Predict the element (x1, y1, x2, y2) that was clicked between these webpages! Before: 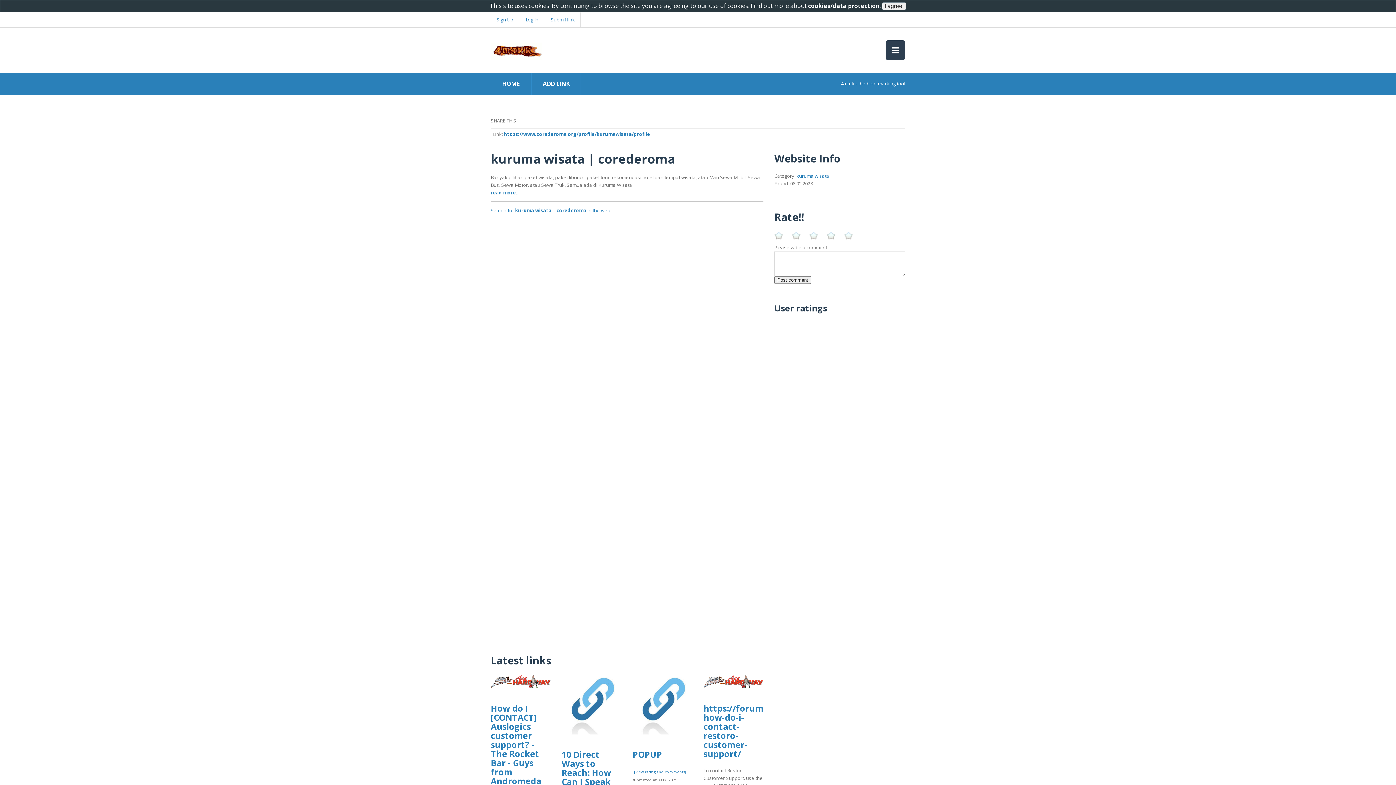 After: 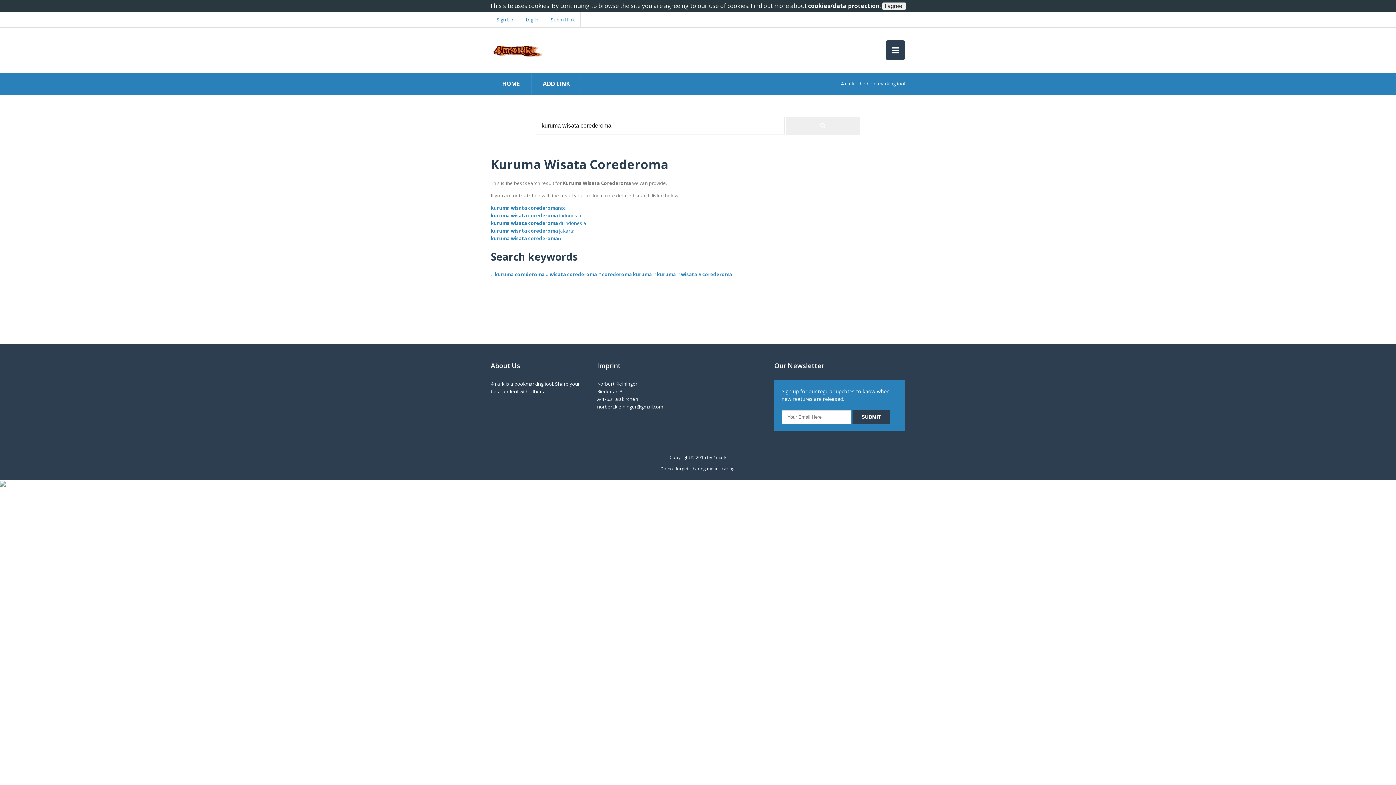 Action: bbox: (490, 207, 612, 213) label: Search for kuruma wisata | corederoma in the web..